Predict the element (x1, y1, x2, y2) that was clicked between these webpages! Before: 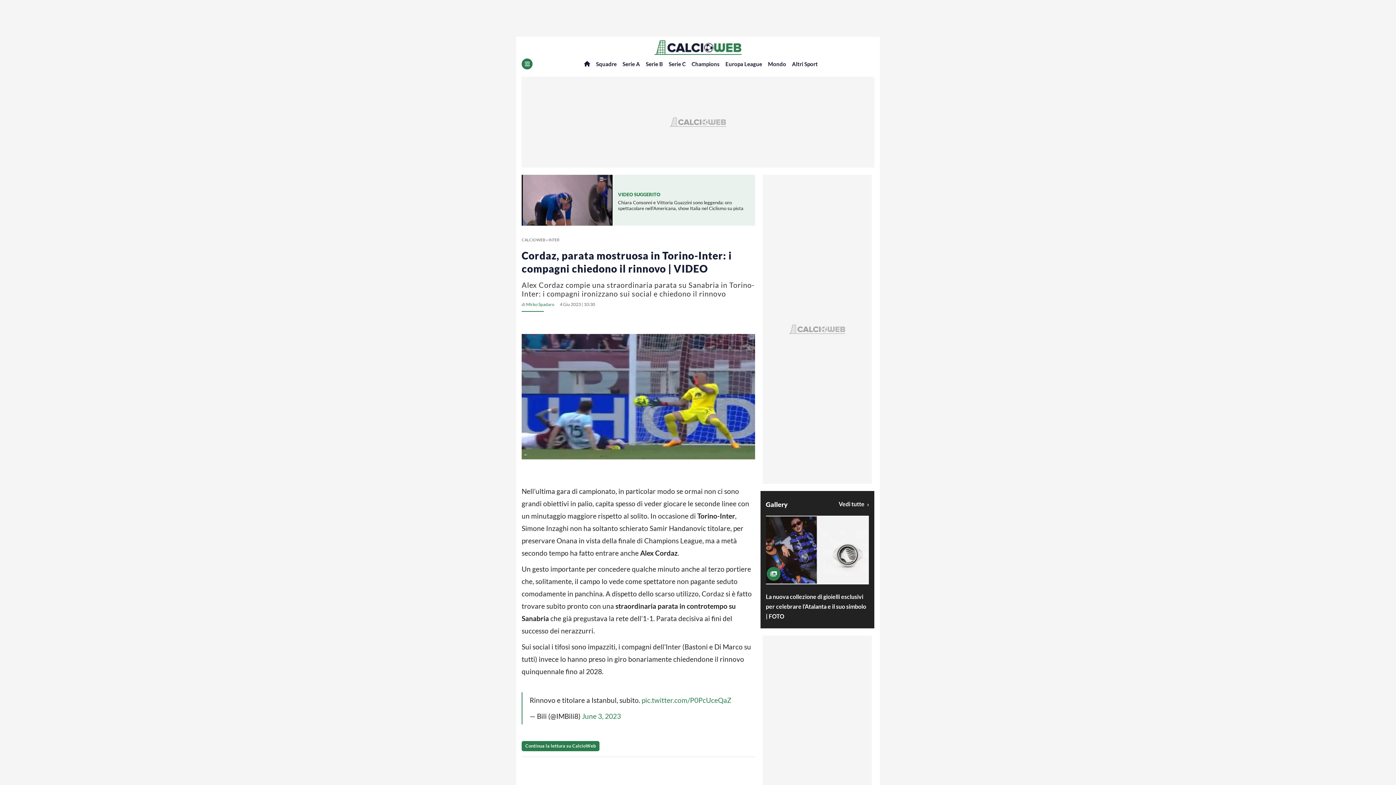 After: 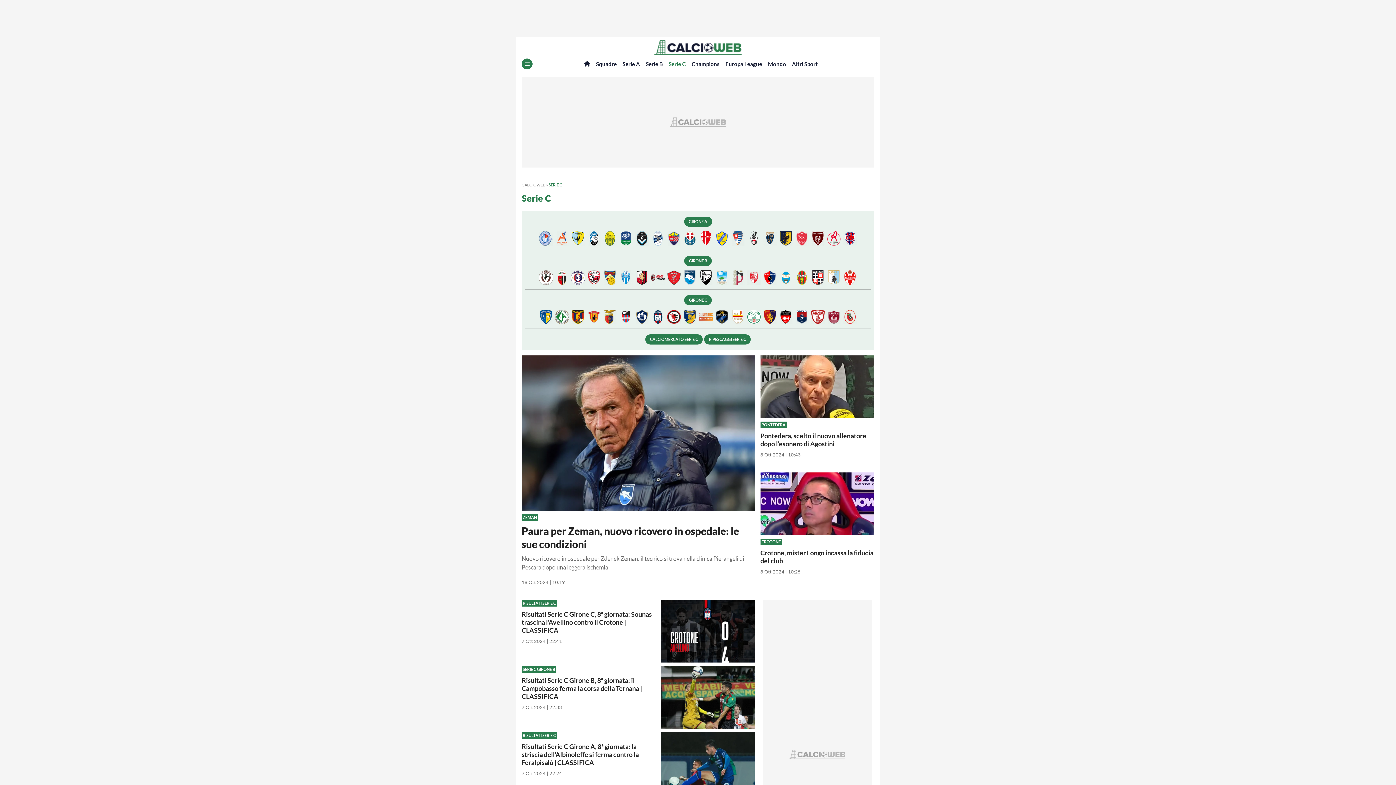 Action: bbox: (668, 60, 686, 67) label: Serie C